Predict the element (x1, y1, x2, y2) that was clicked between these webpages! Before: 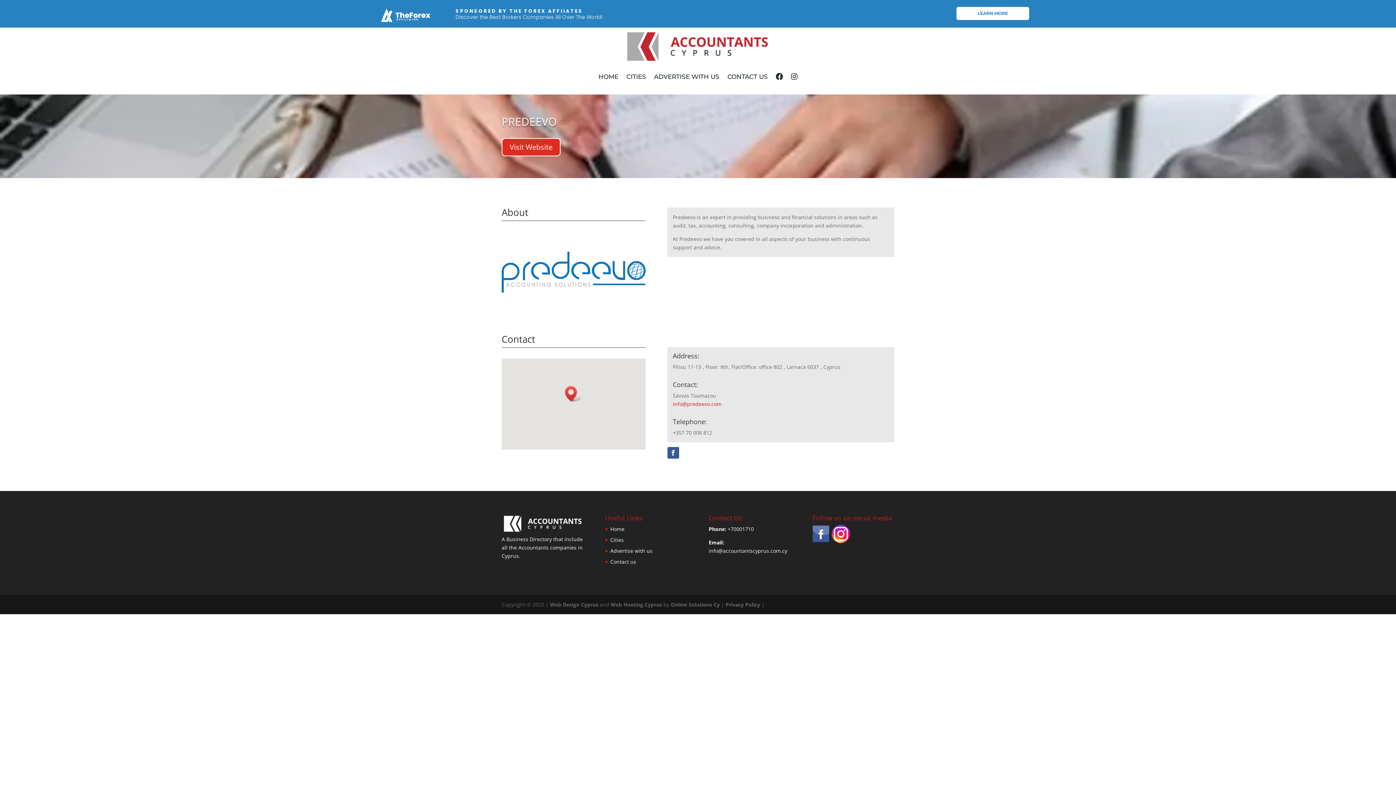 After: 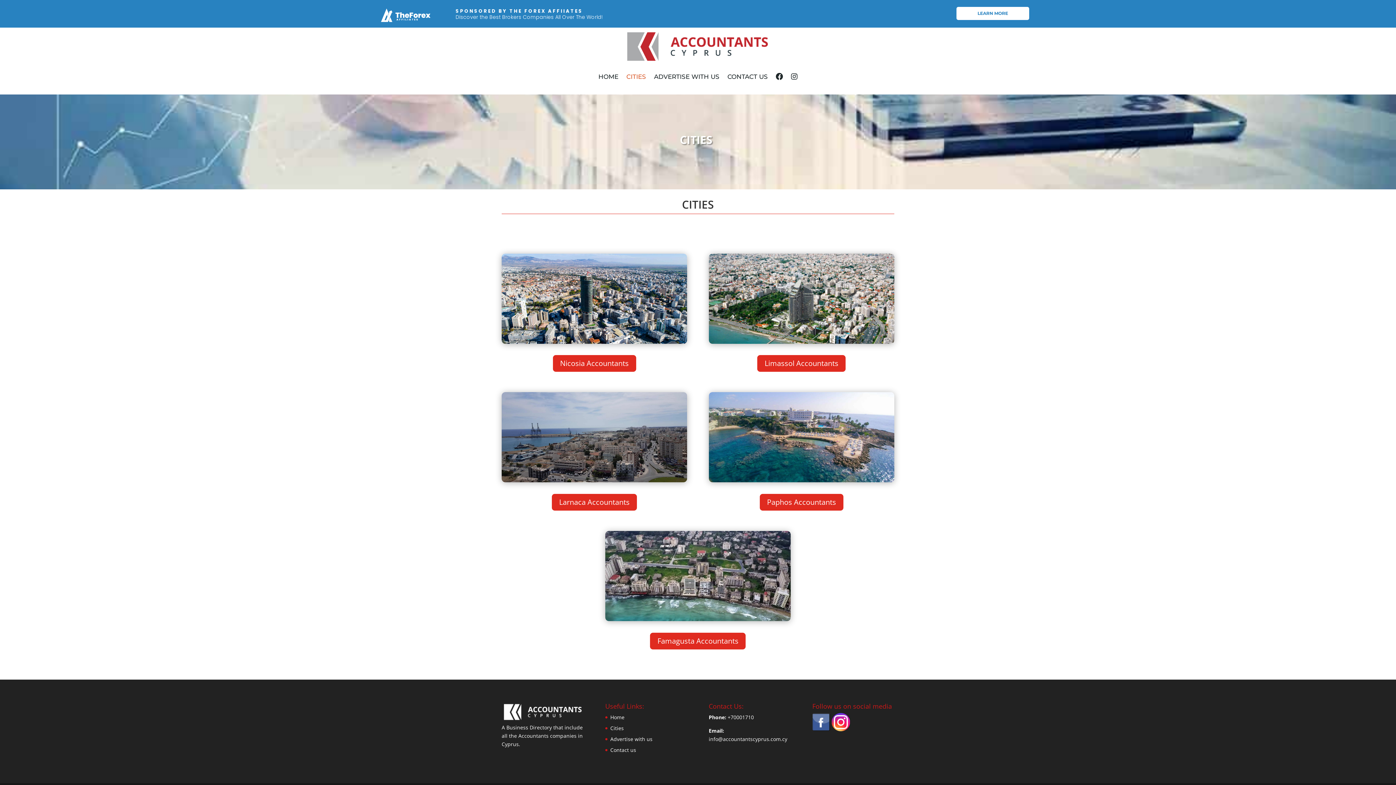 Action: label: Cities bbox: (610, 536, 623, 543)